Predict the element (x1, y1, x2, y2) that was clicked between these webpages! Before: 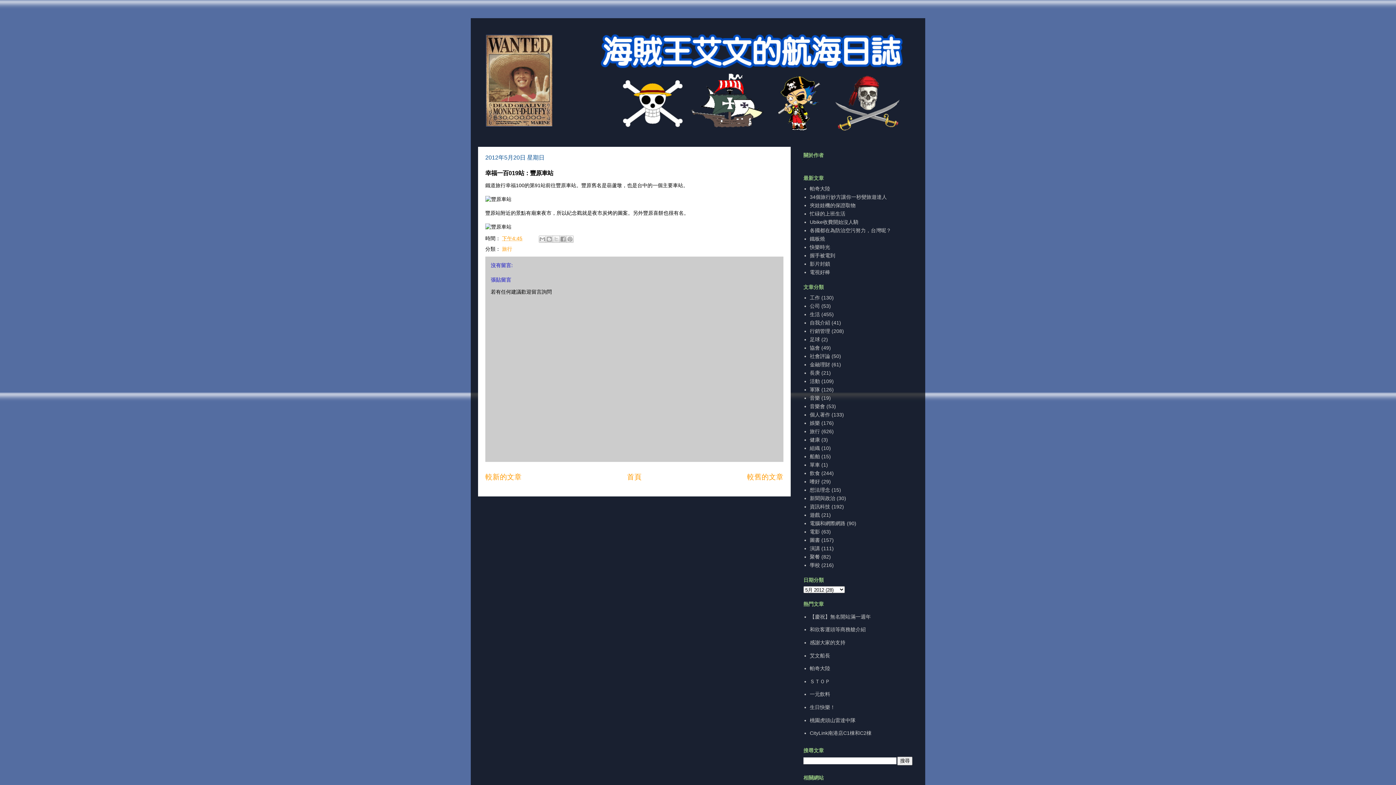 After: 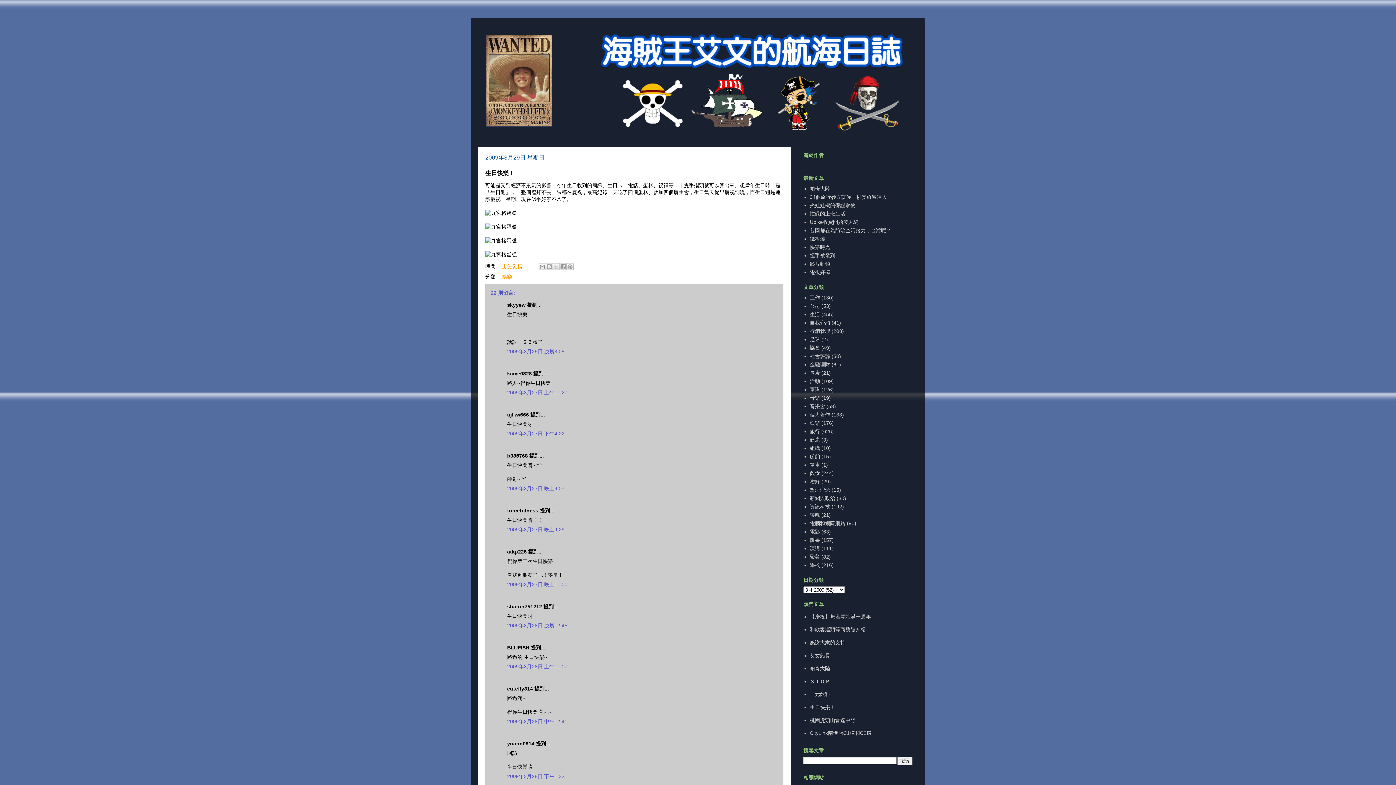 Action: label: 生日快樂！ bbox: (810, 704, 835, 710)